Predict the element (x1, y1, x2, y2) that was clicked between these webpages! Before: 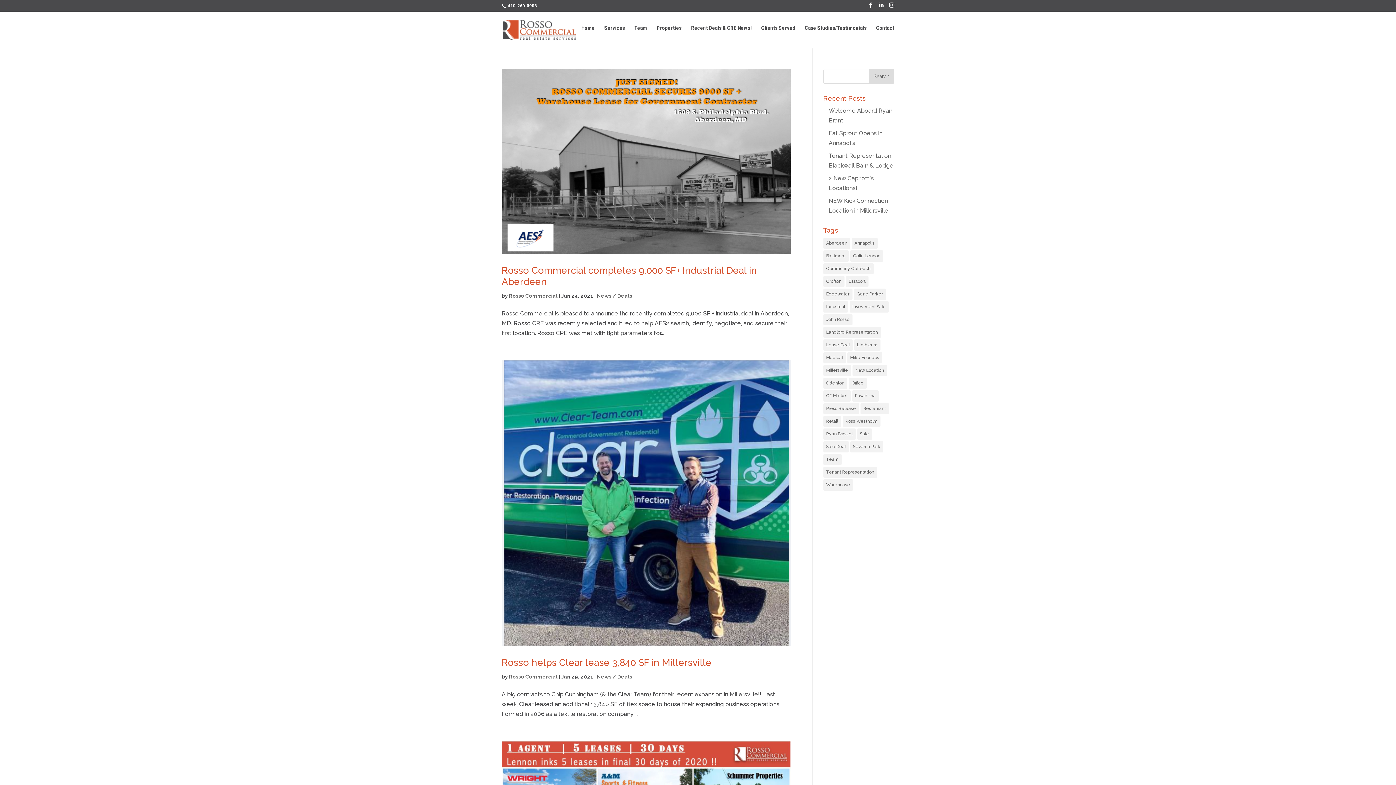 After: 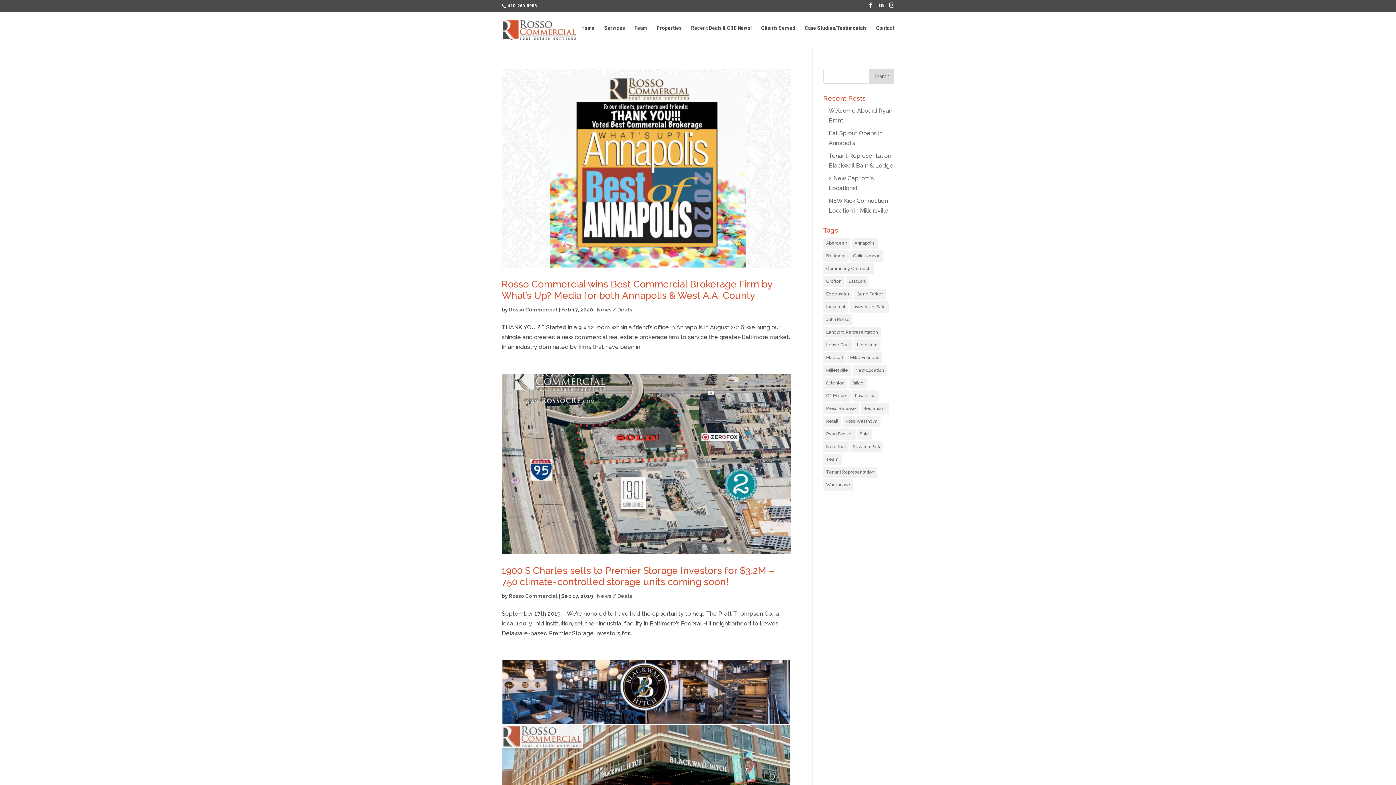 Action: bbox: (823, 250, 848, 261) label: Baltimore (9 items)